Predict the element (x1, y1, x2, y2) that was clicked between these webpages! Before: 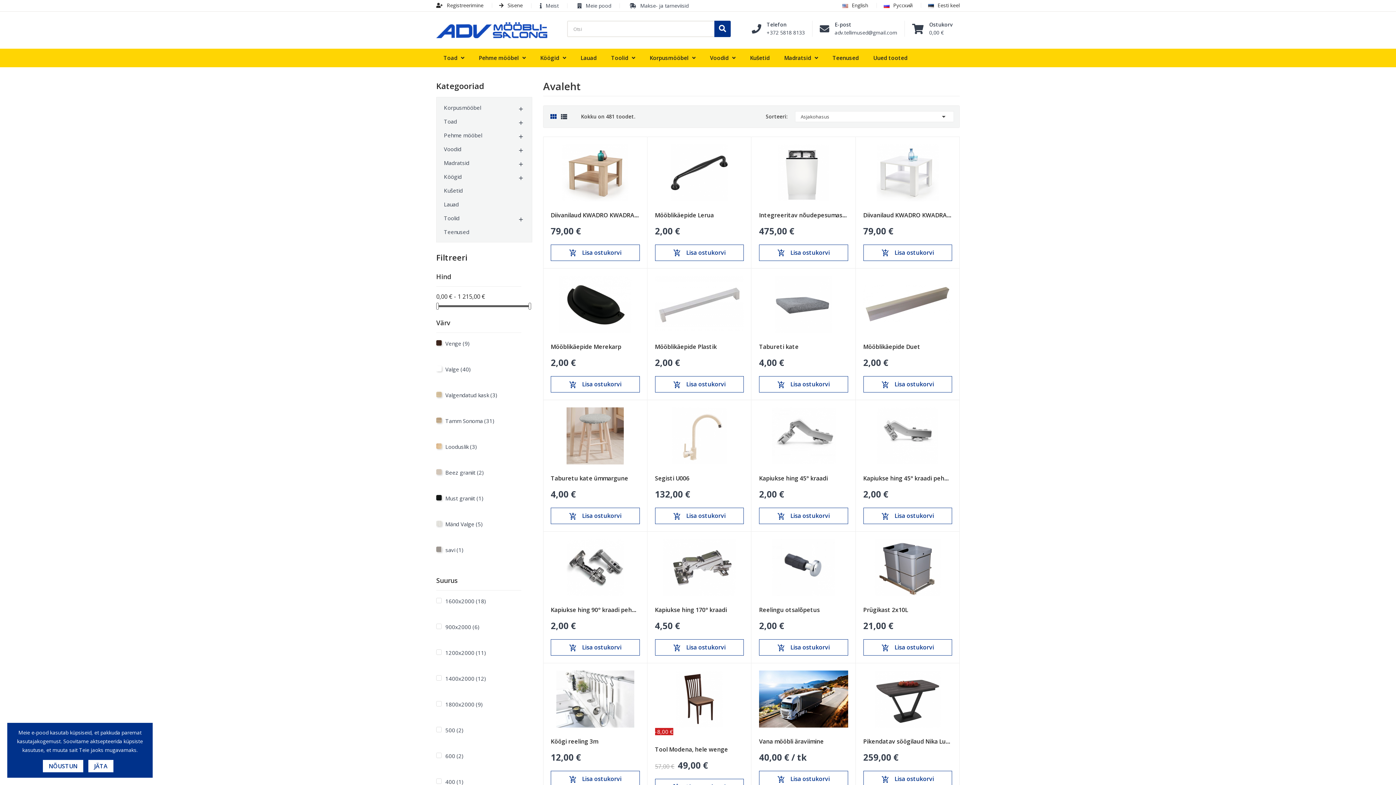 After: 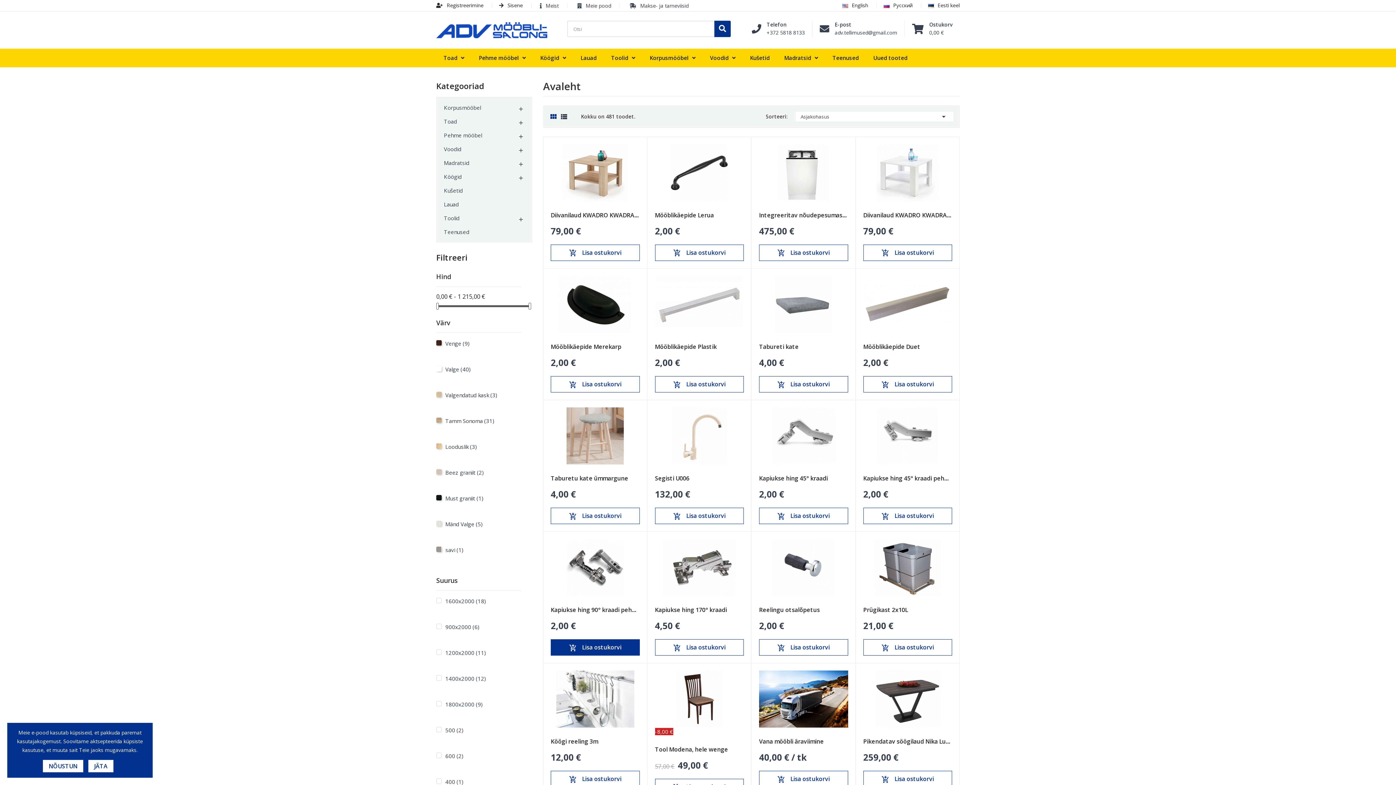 Action: label: add_shopping_cart Lisa ostukorvi bbox: (550, 639, 639, 656)